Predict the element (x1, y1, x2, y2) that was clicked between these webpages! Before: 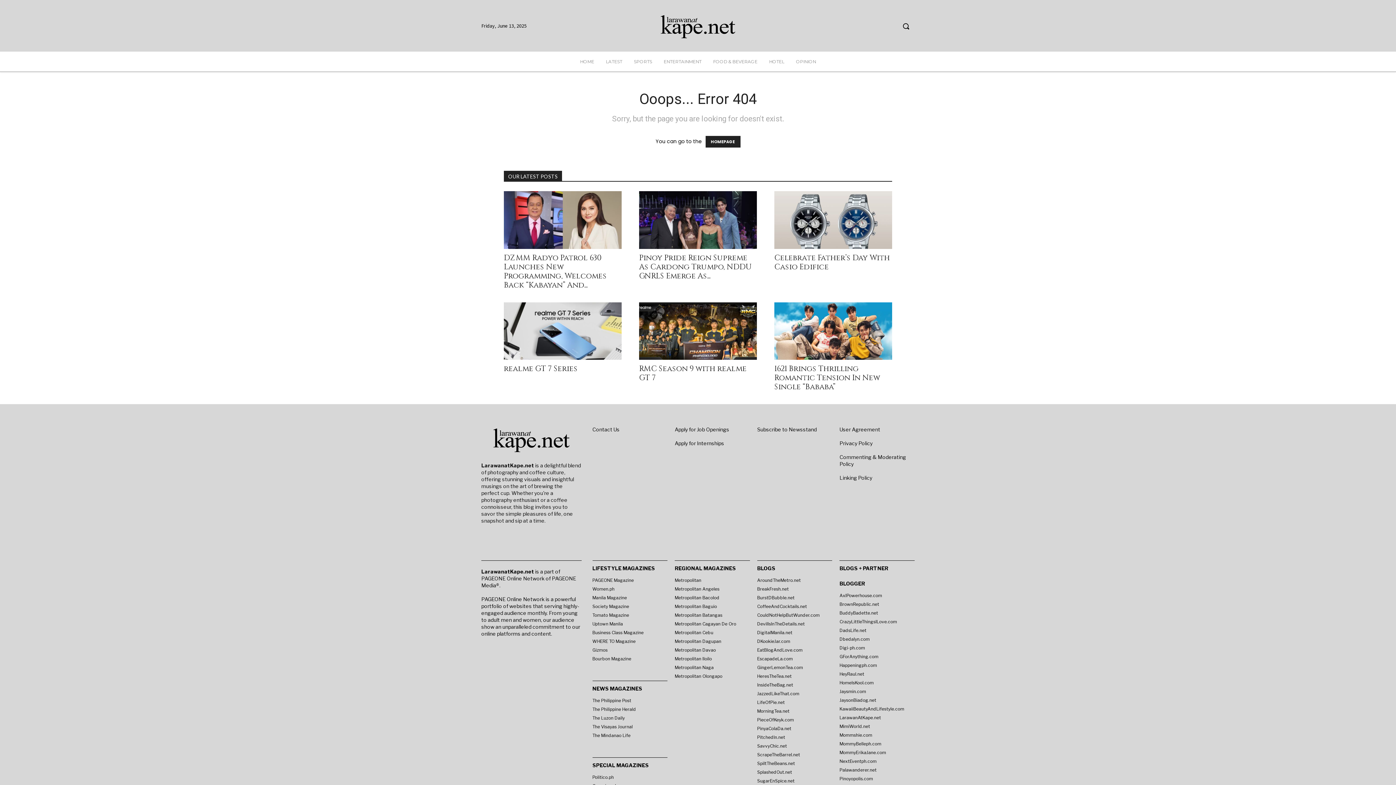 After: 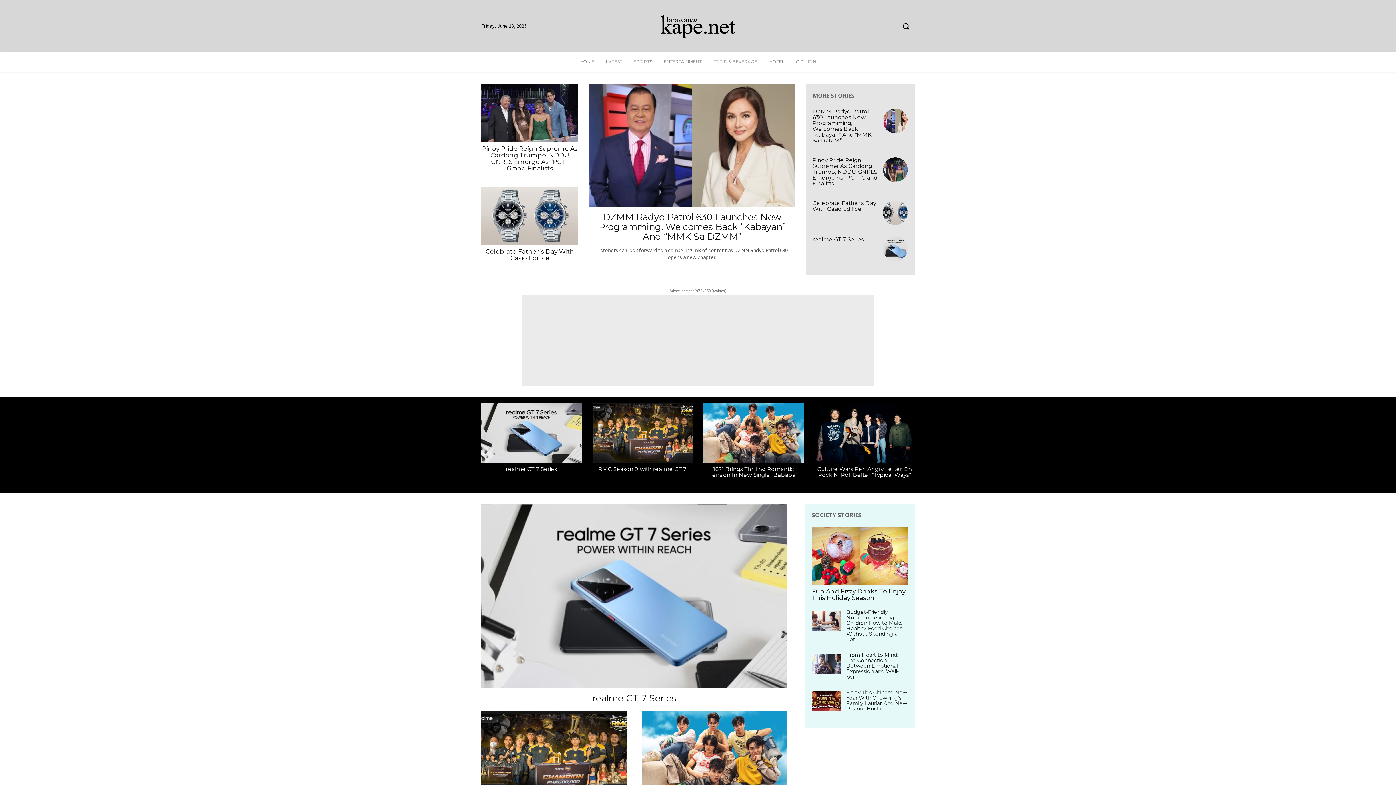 Action: bbox: (649, 12, 747, 40)